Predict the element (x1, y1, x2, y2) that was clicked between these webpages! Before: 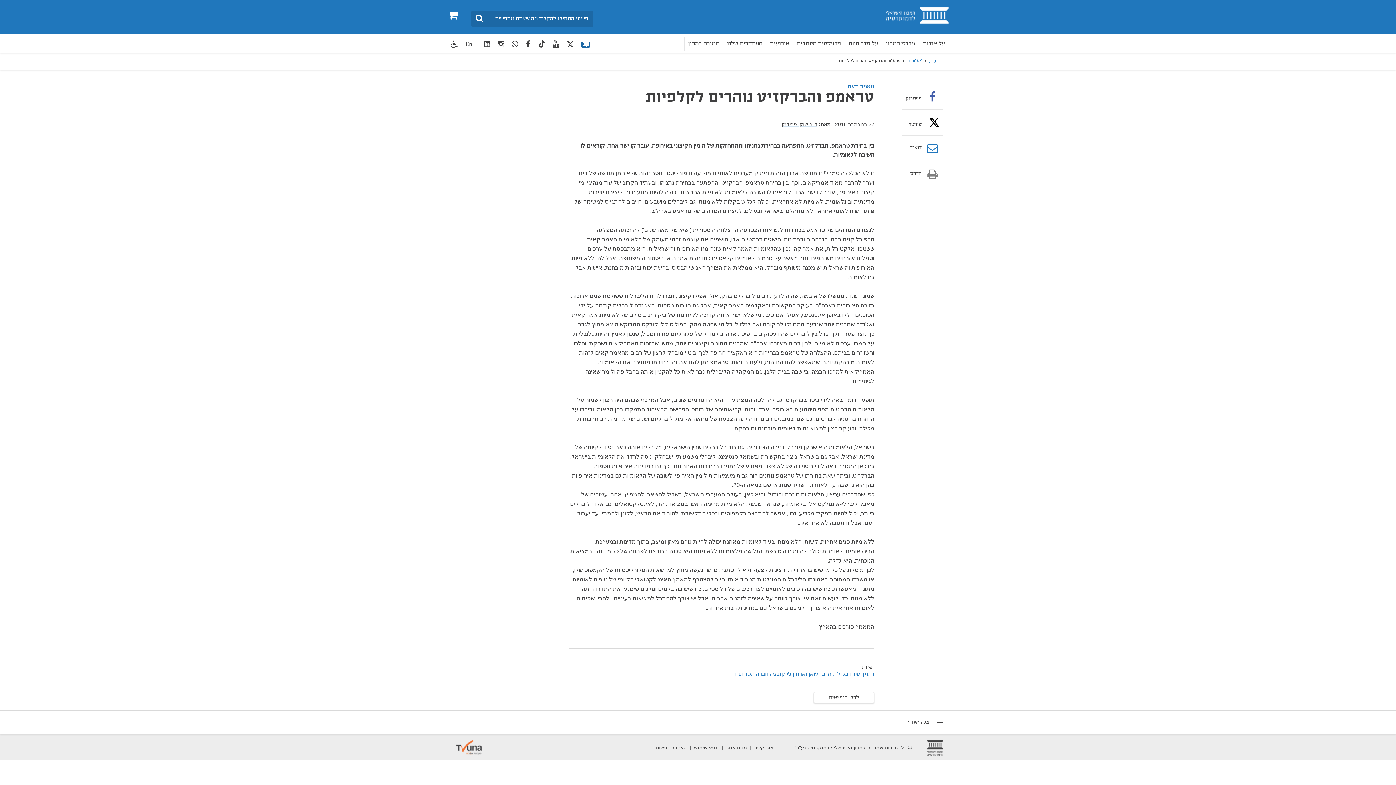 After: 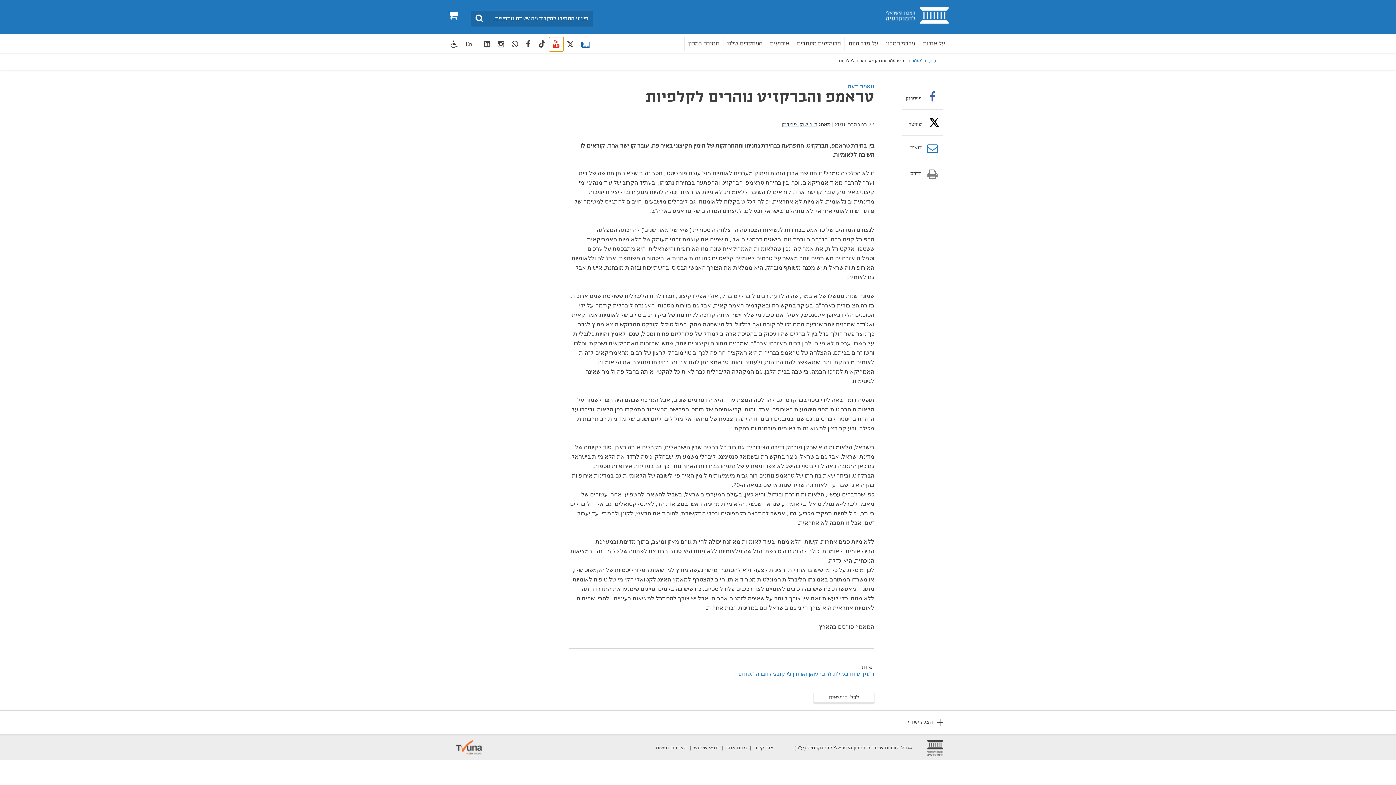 Action: label: youtube bbox: (549, 37, 563, 50)